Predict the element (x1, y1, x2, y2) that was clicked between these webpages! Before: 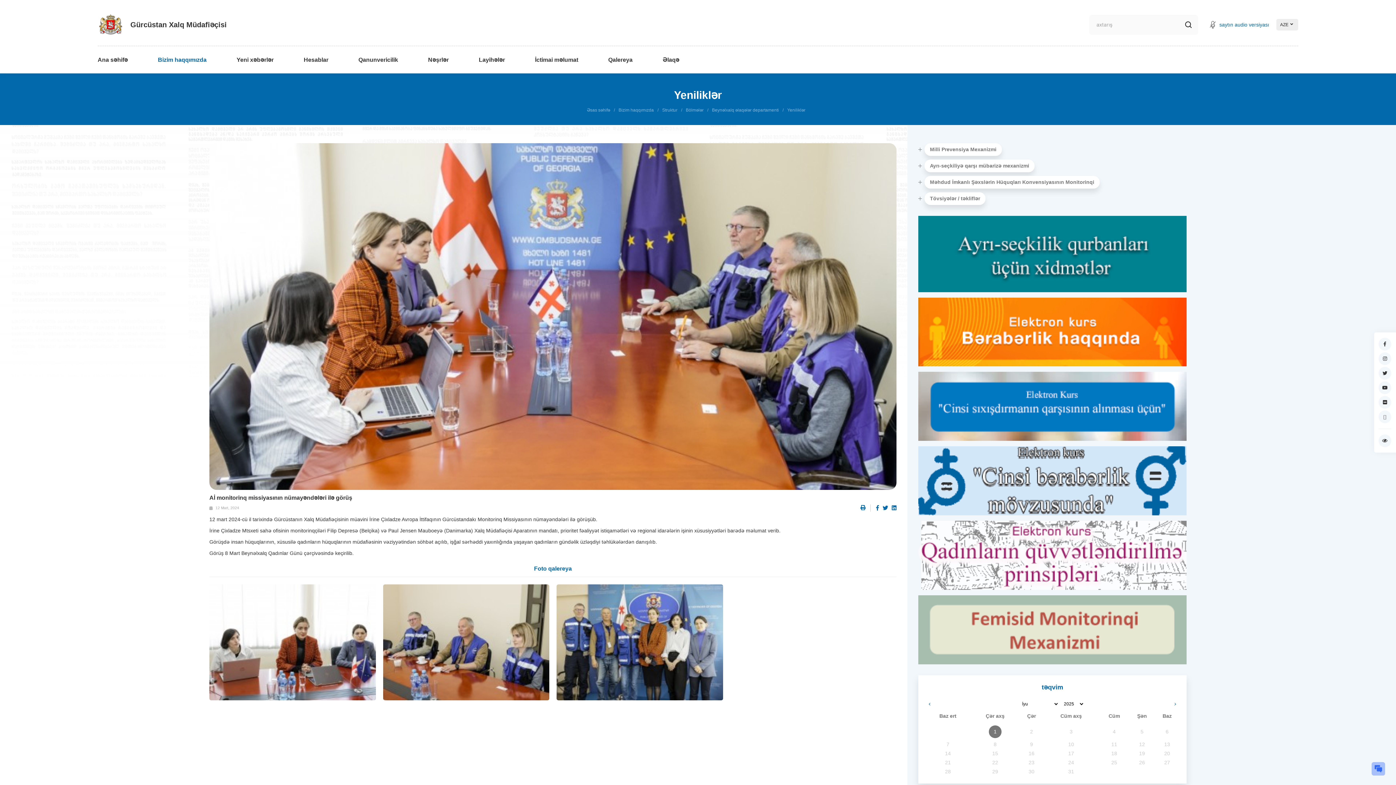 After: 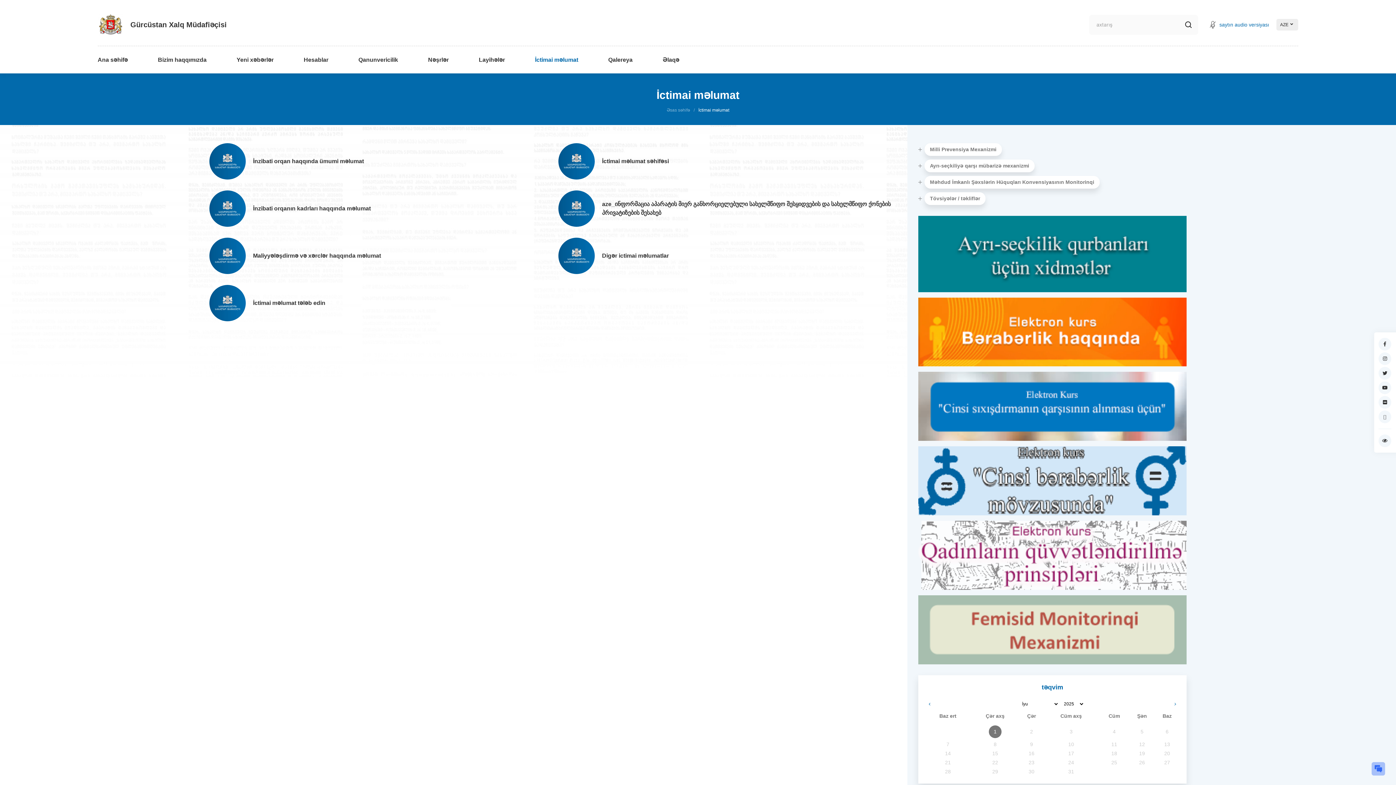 Action: label: İctimai məlumat bbox: (535, 46, 578, 73)